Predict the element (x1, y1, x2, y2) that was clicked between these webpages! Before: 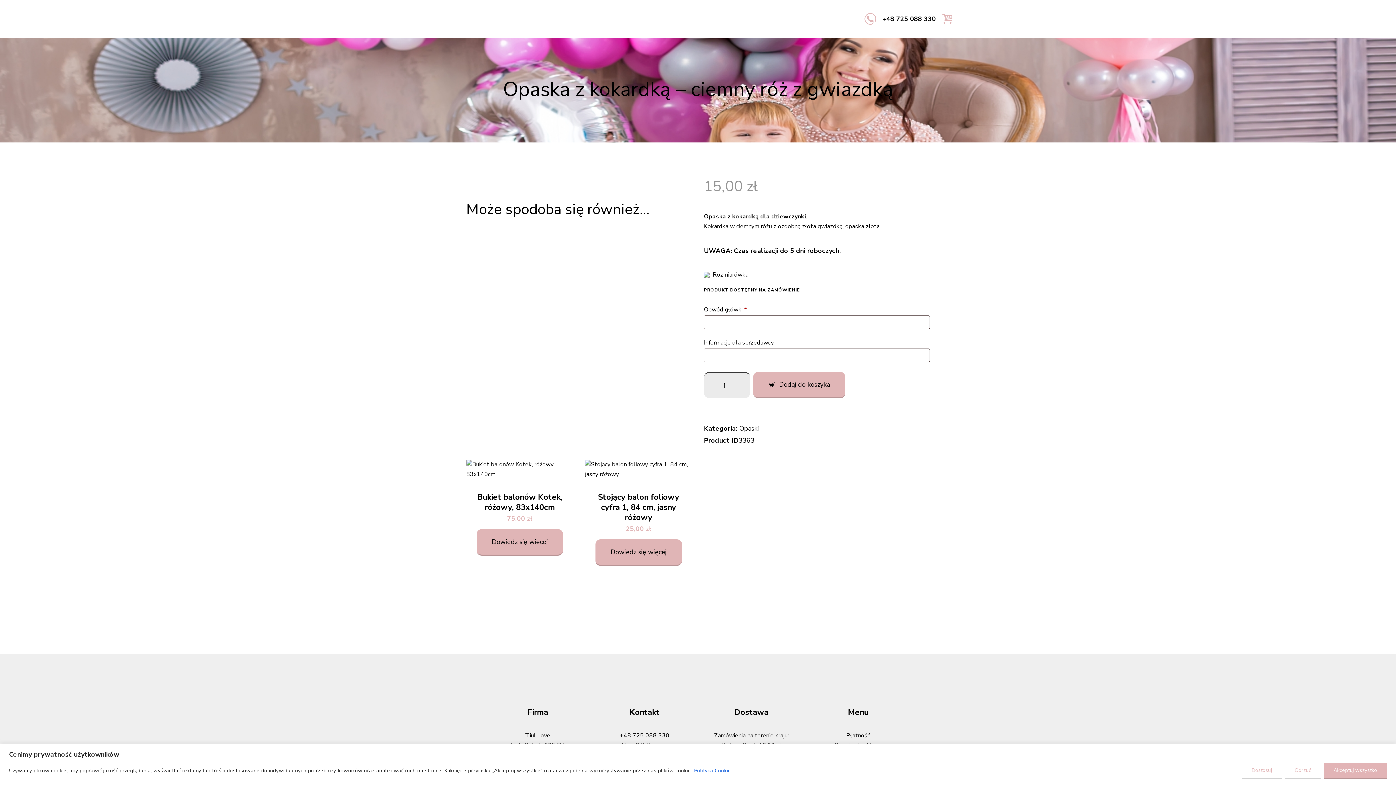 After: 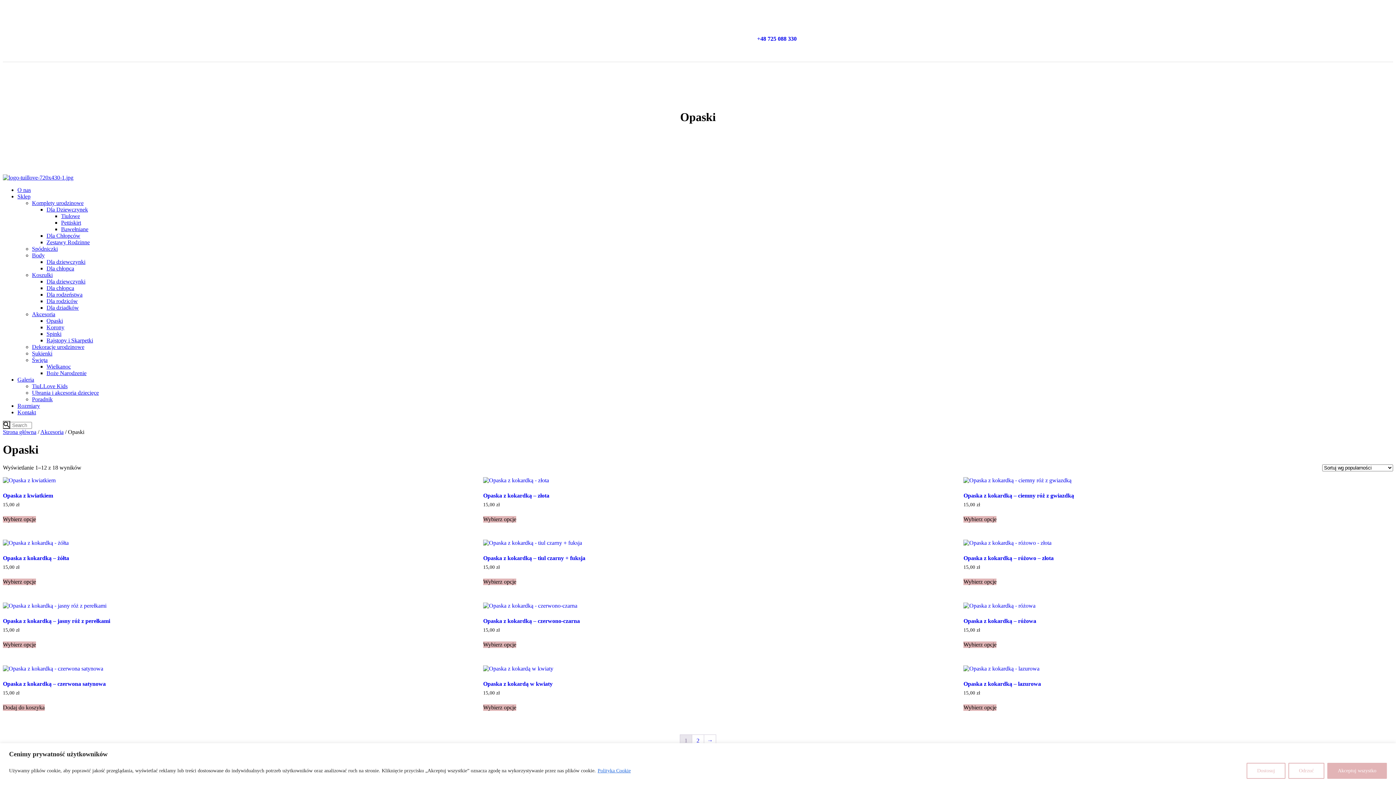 Action: label: Opaski bbox: (739, 424, 759, 432)